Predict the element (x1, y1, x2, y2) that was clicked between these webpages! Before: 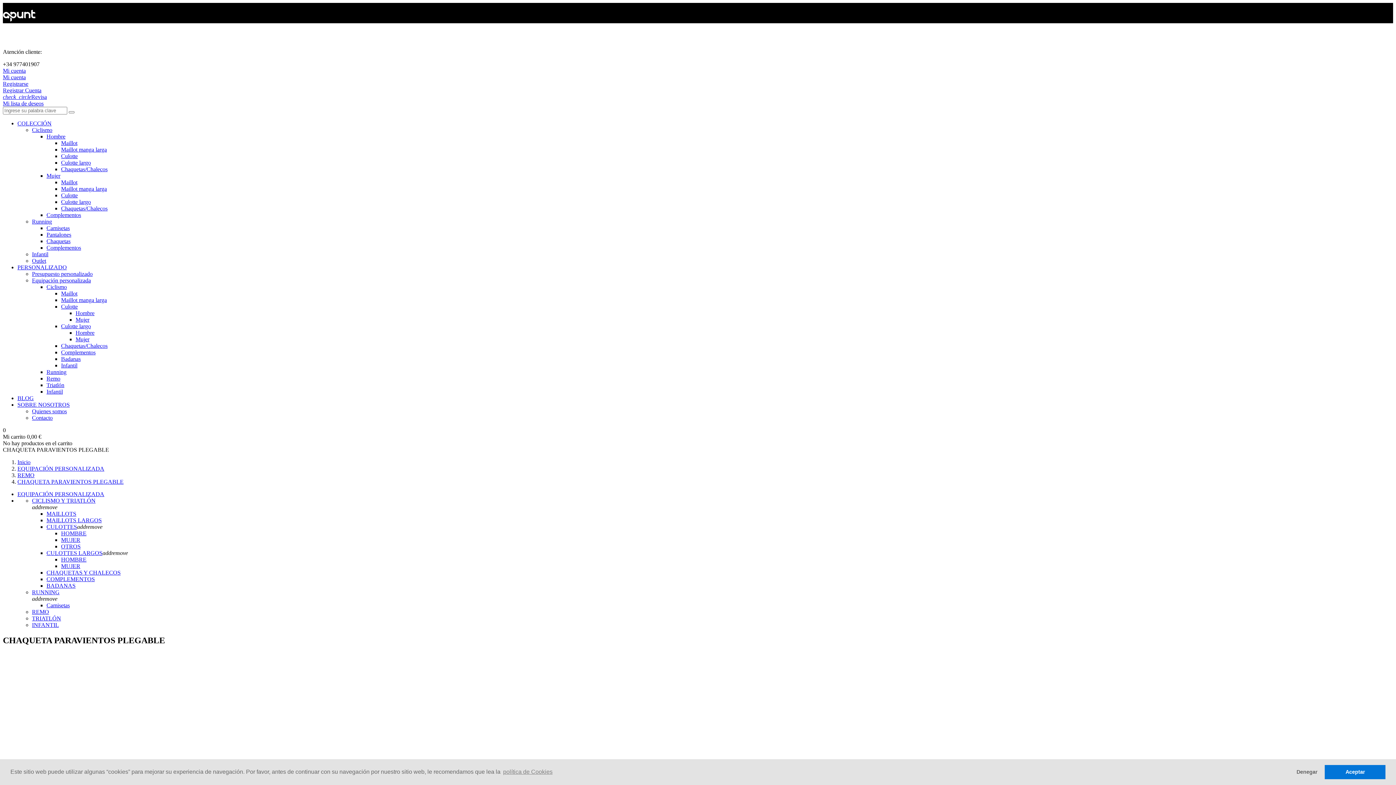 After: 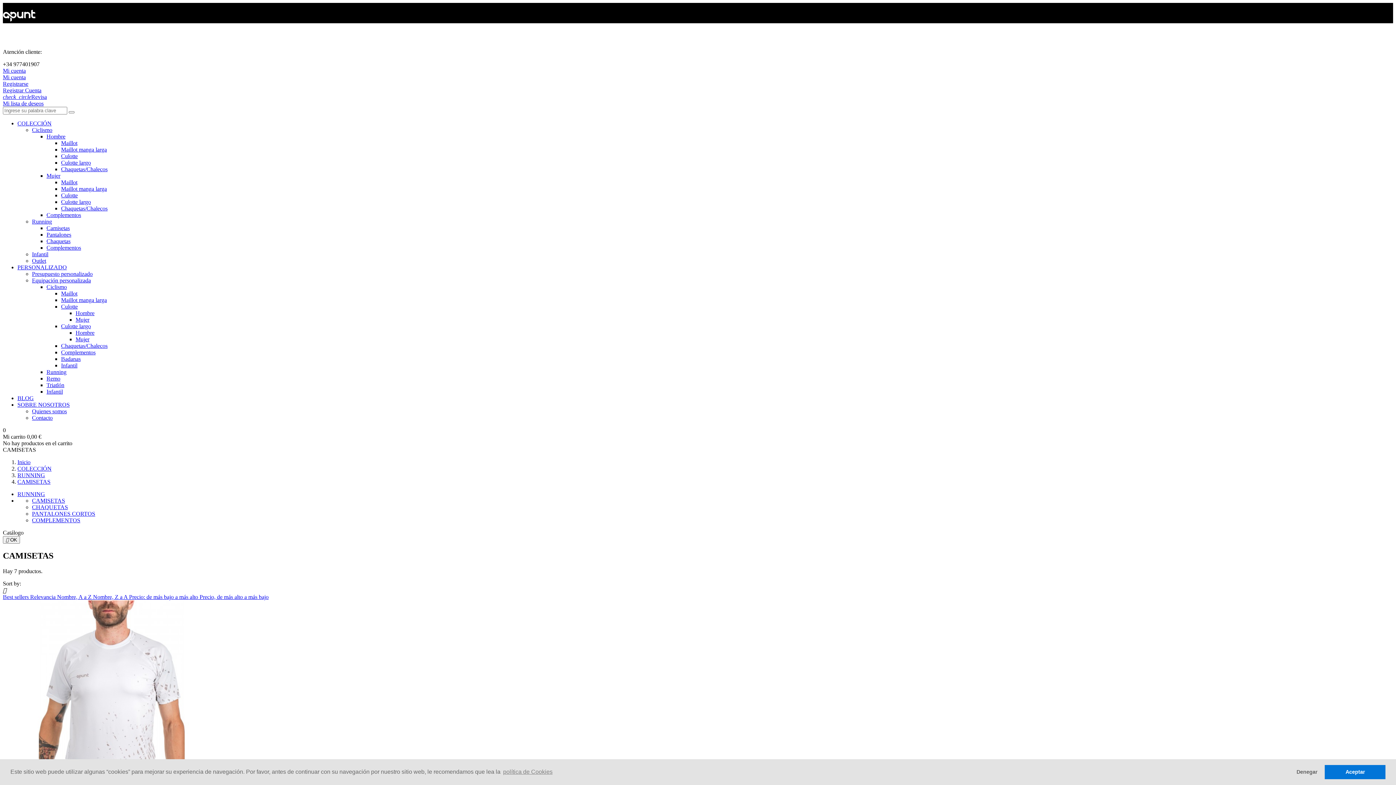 Action: bbox: (46, 225, 69, 231) label: Camisetas